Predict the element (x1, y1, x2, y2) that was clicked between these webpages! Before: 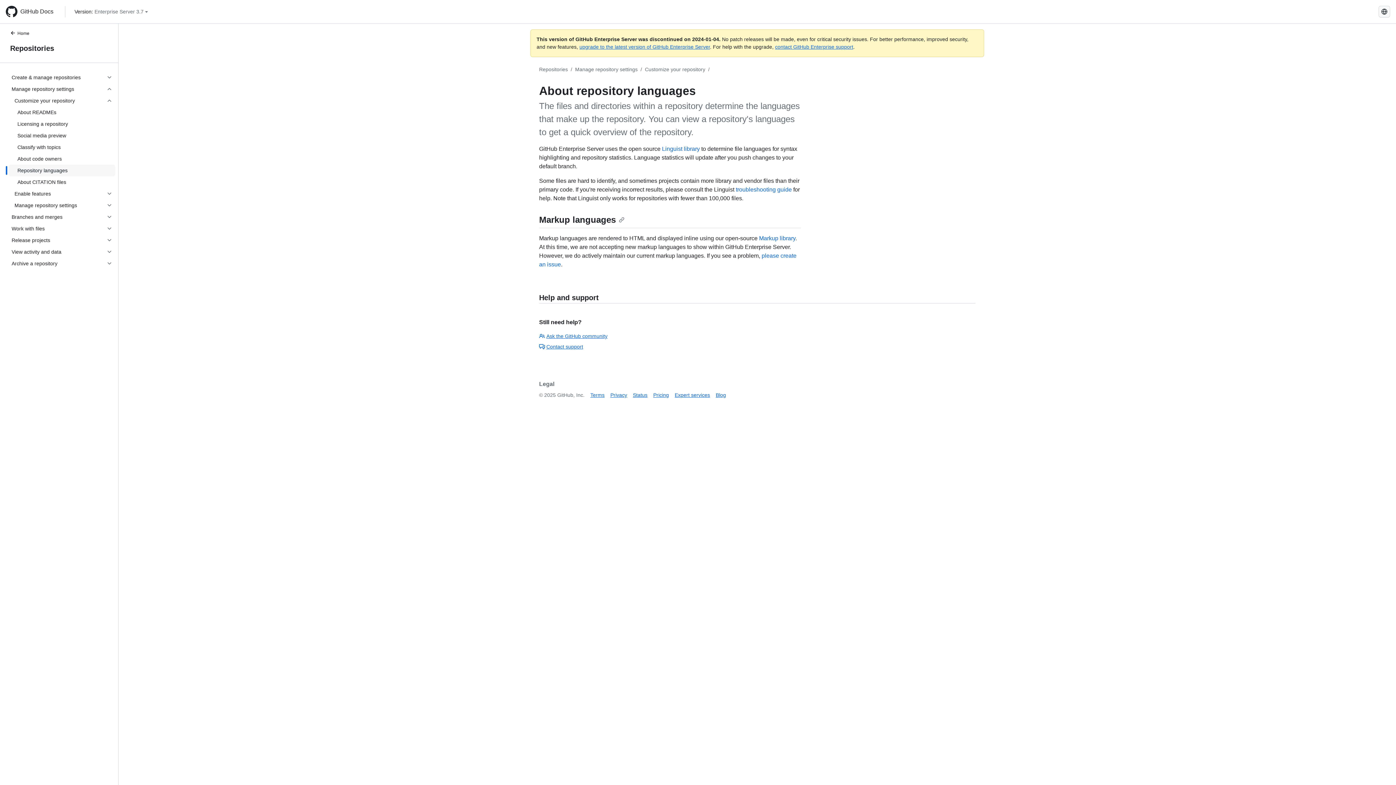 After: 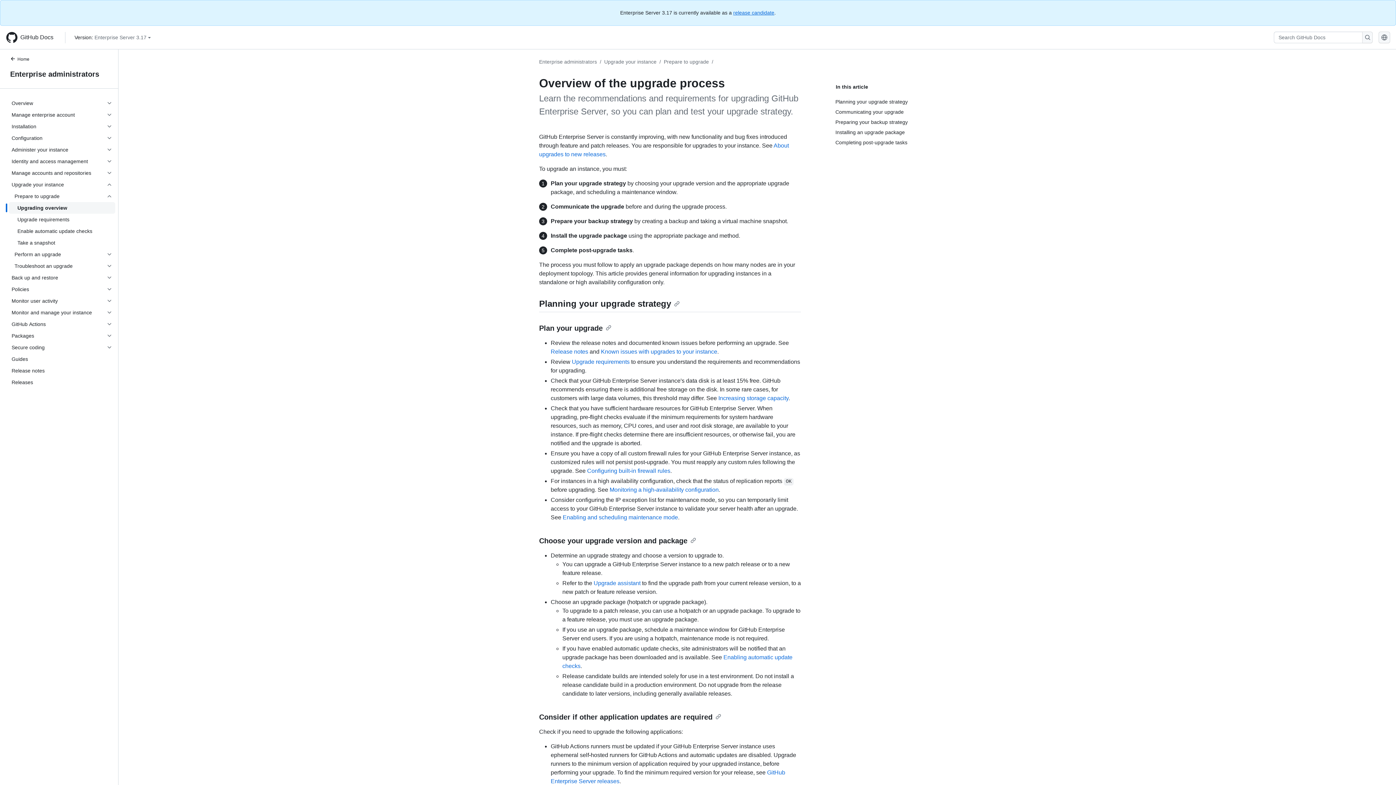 Action: bbox: (579, 44, 710, 49) label: upgrade to the latest version of GitHub Enterprise Server